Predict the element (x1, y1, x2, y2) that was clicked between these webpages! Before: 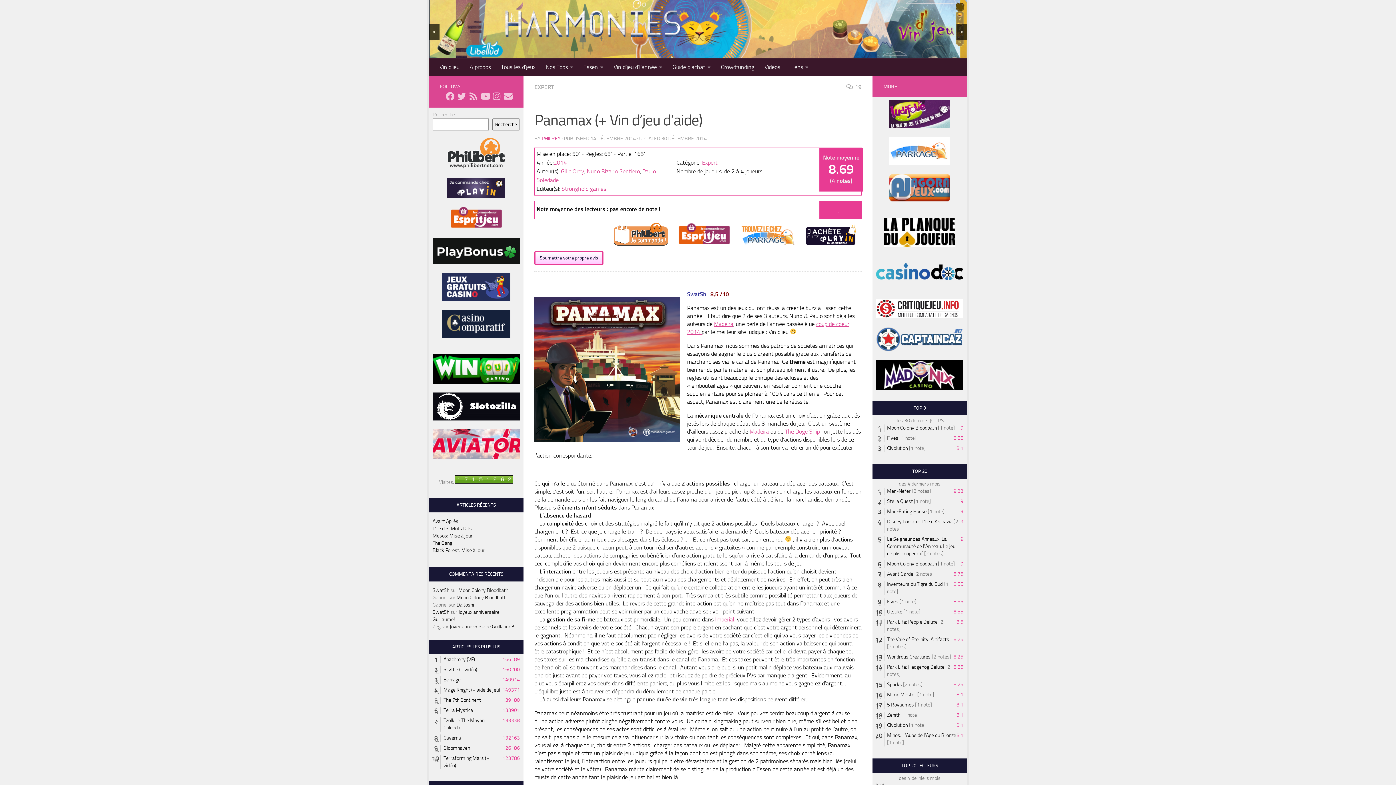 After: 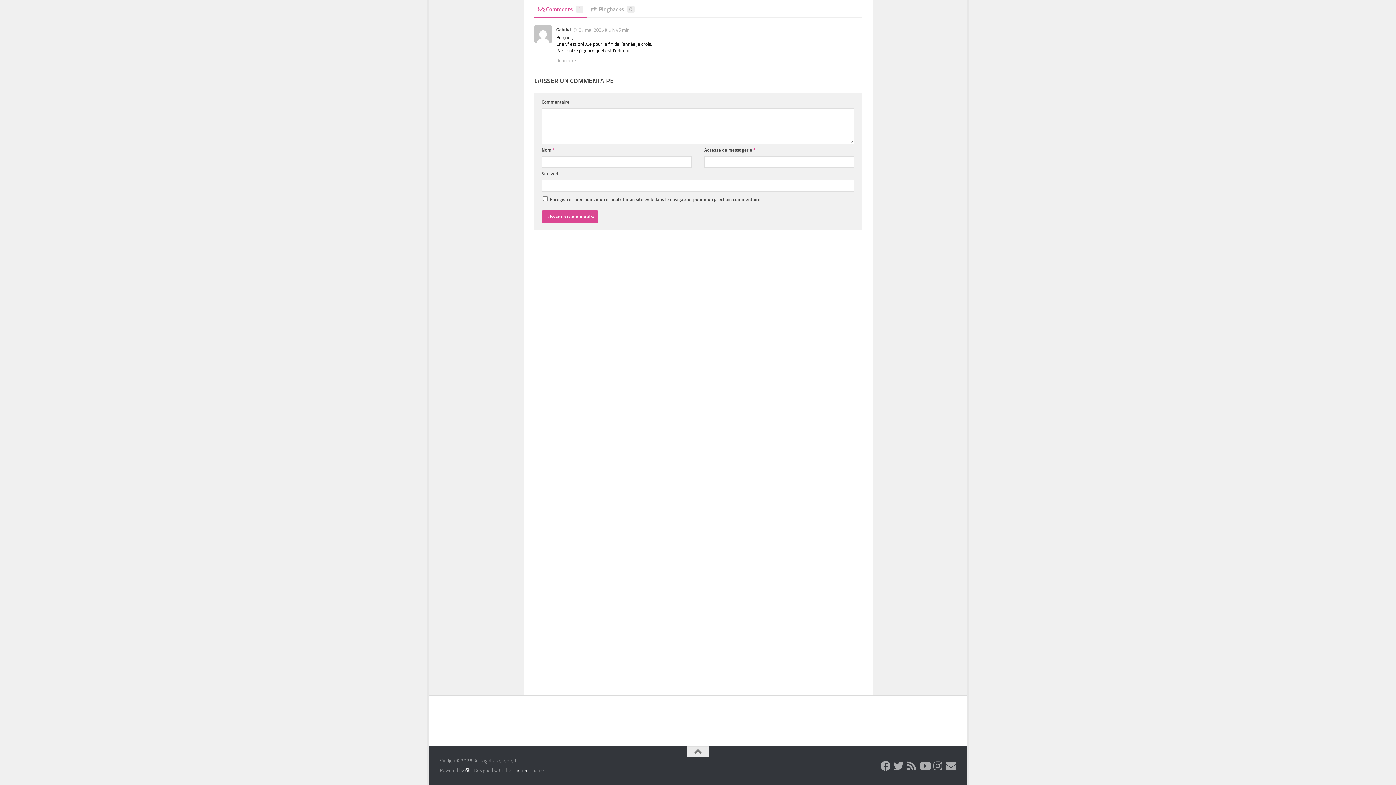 Action: label: Daitoshi bbox: (456, 602, 474, 608)